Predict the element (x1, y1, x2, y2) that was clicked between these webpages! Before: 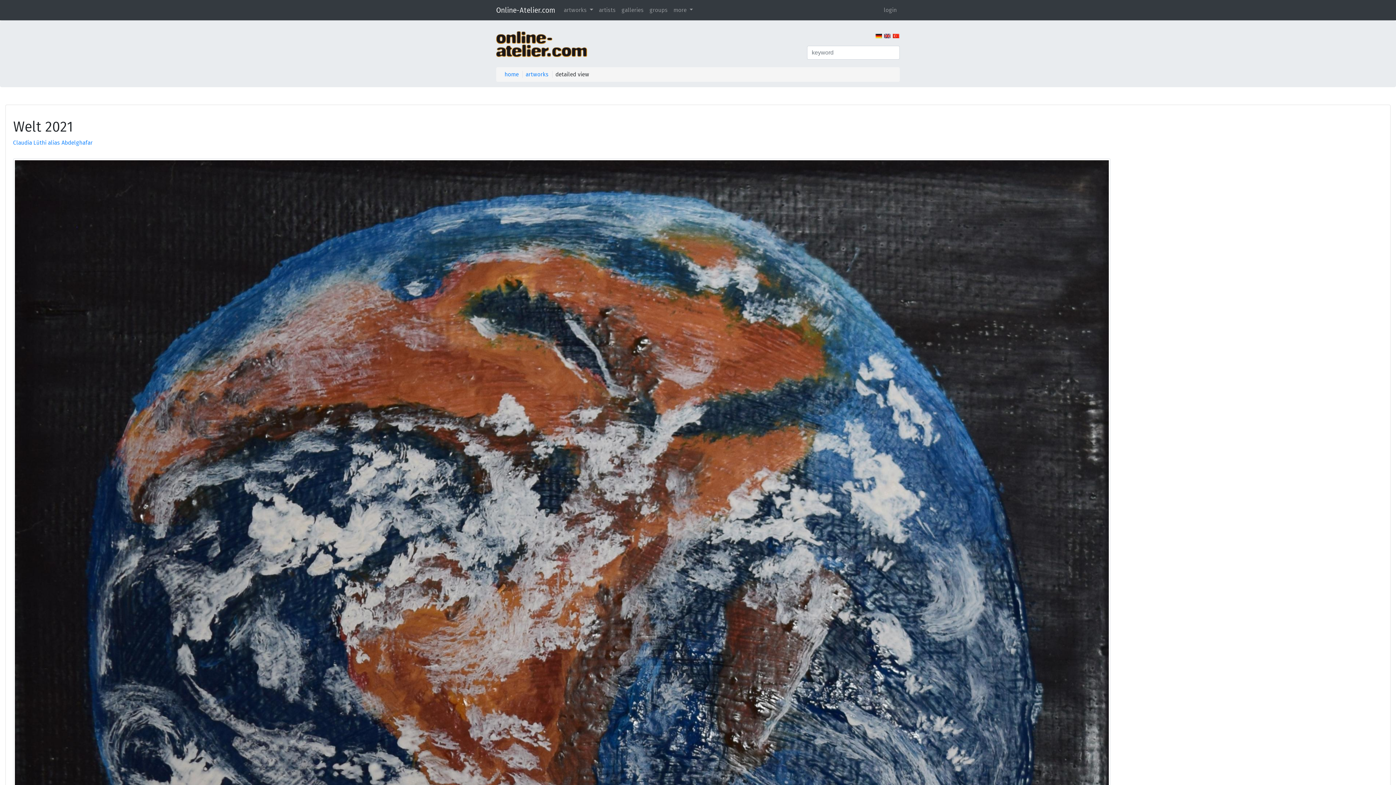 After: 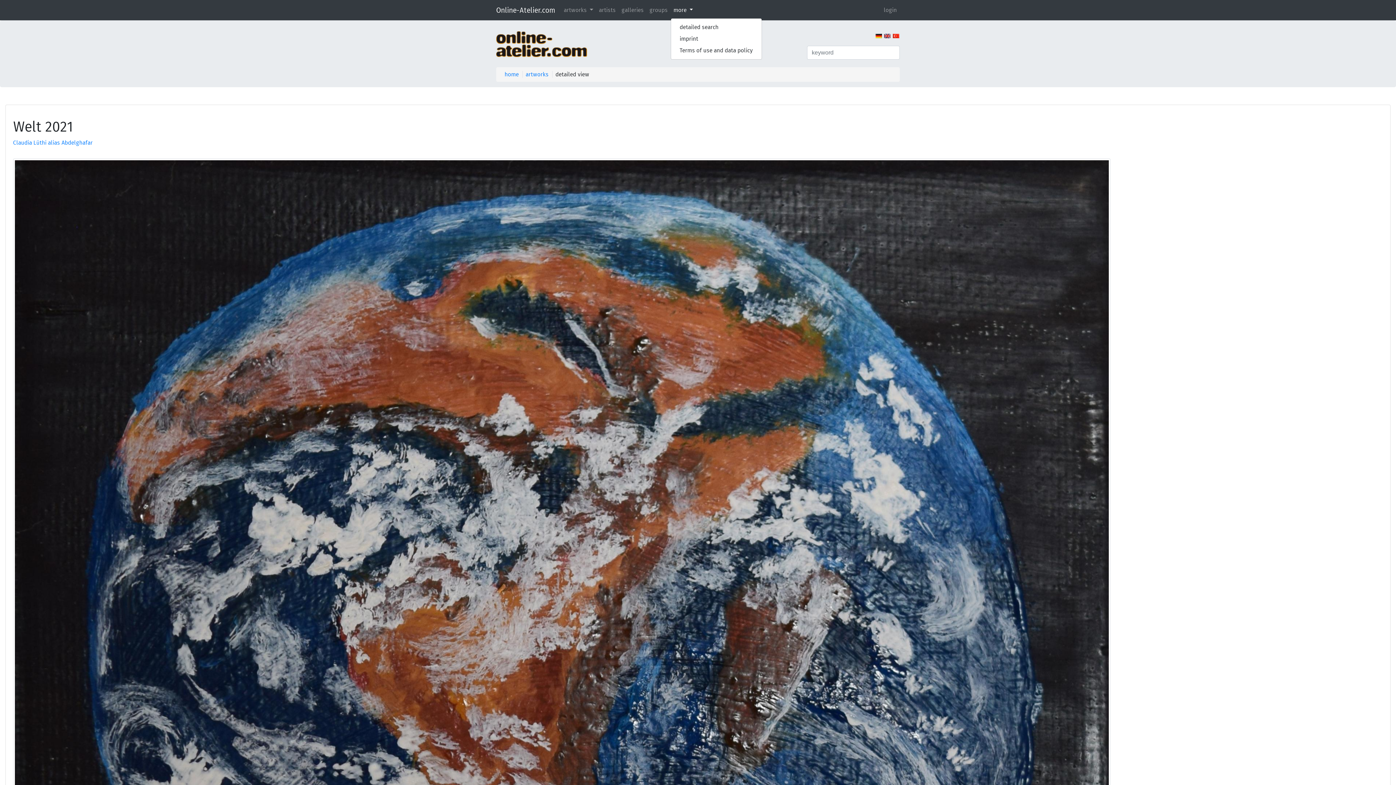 Action: label: more  bbox: (670, 2, 696, 17)